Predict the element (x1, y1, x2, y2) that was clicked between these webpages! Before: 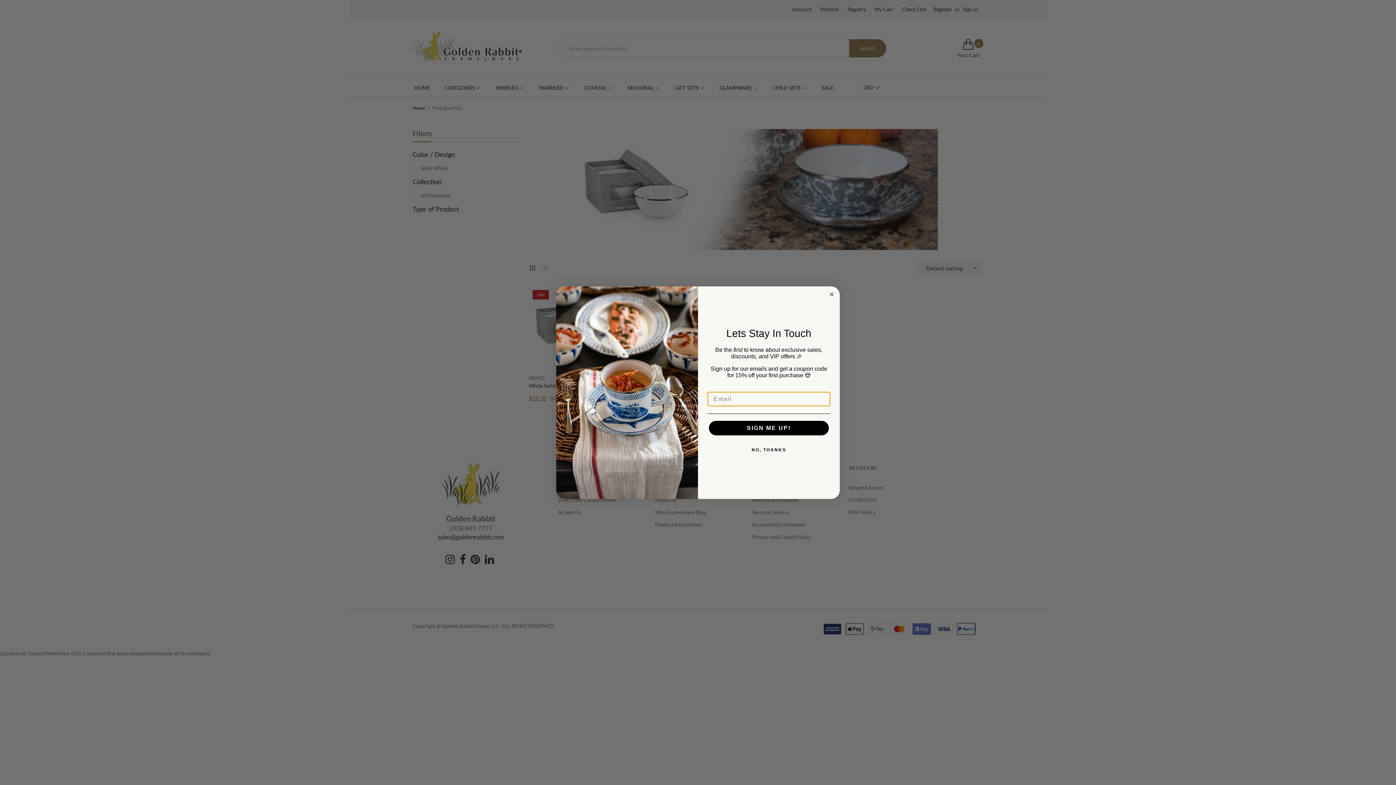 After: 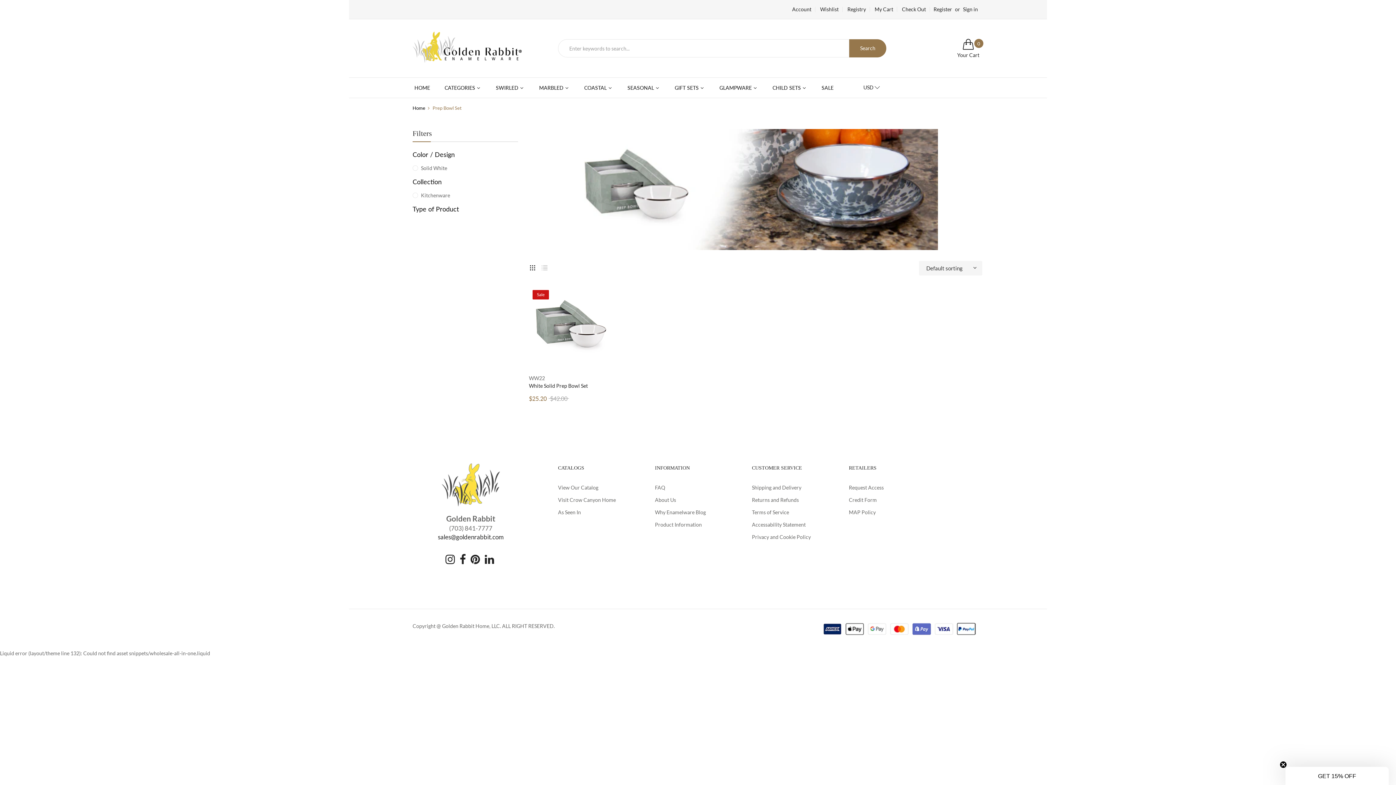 Action: label: Close dialog bbox: (827, 290, 836, 298)